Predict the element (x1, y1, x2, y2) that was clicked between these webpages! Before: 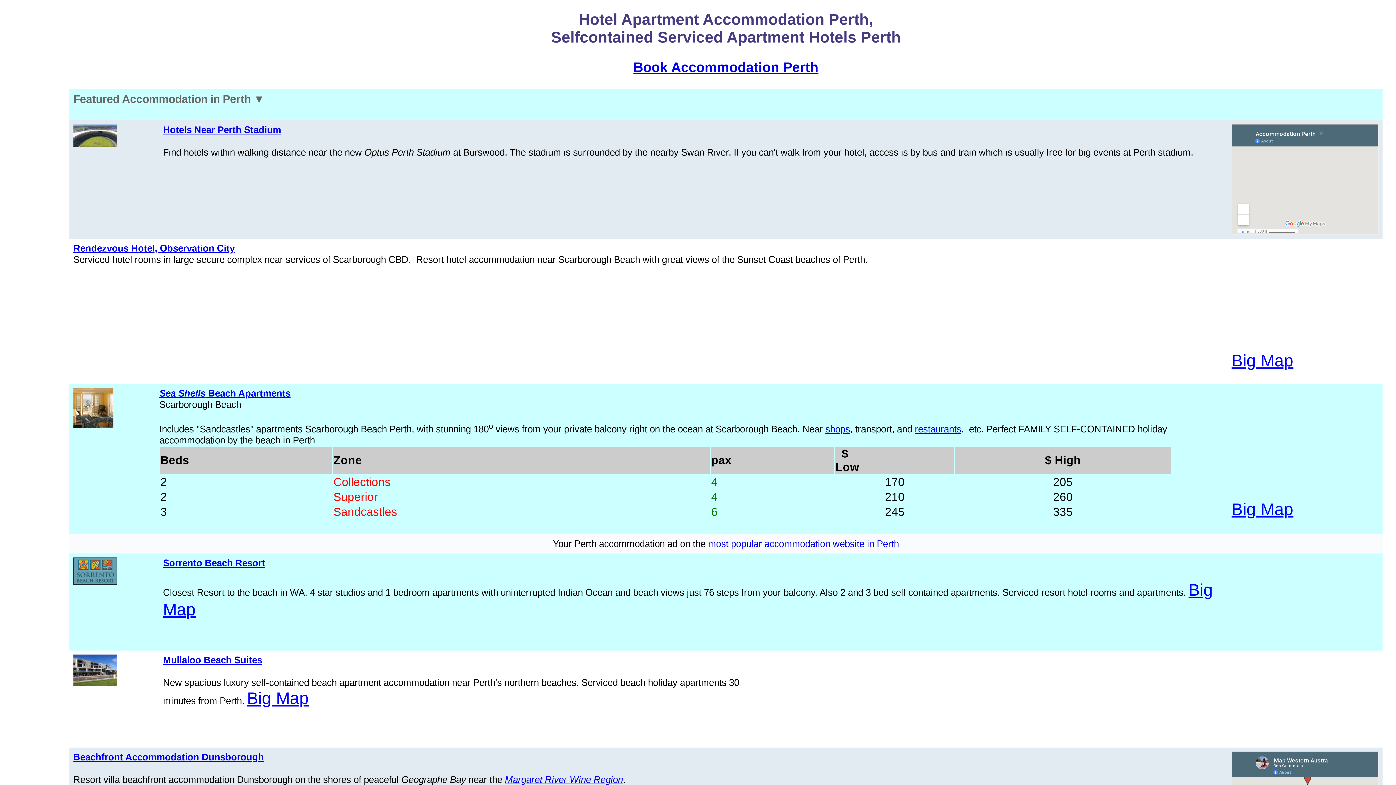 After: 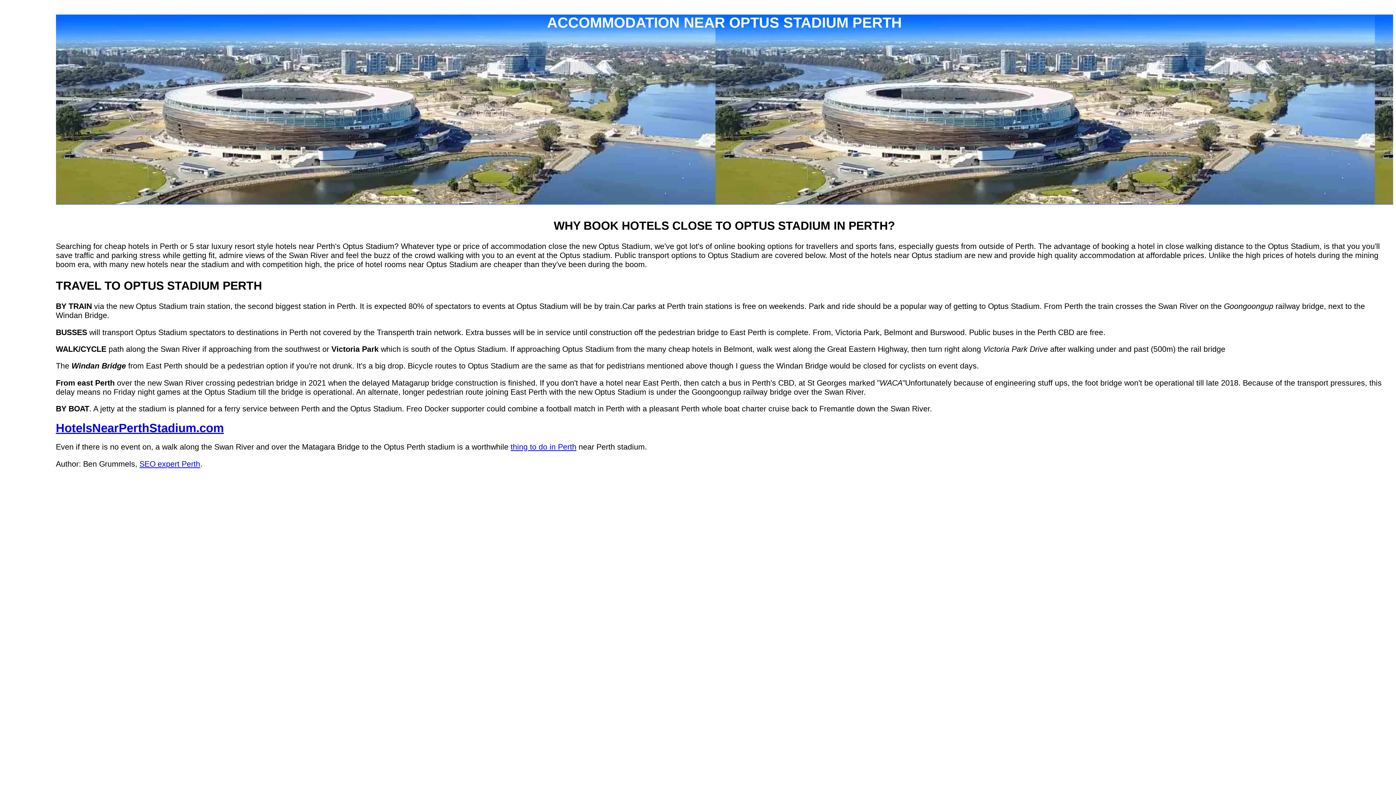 Action: bbox: (163, 124, 281, 135) label: Hotels Near Perth Stadium